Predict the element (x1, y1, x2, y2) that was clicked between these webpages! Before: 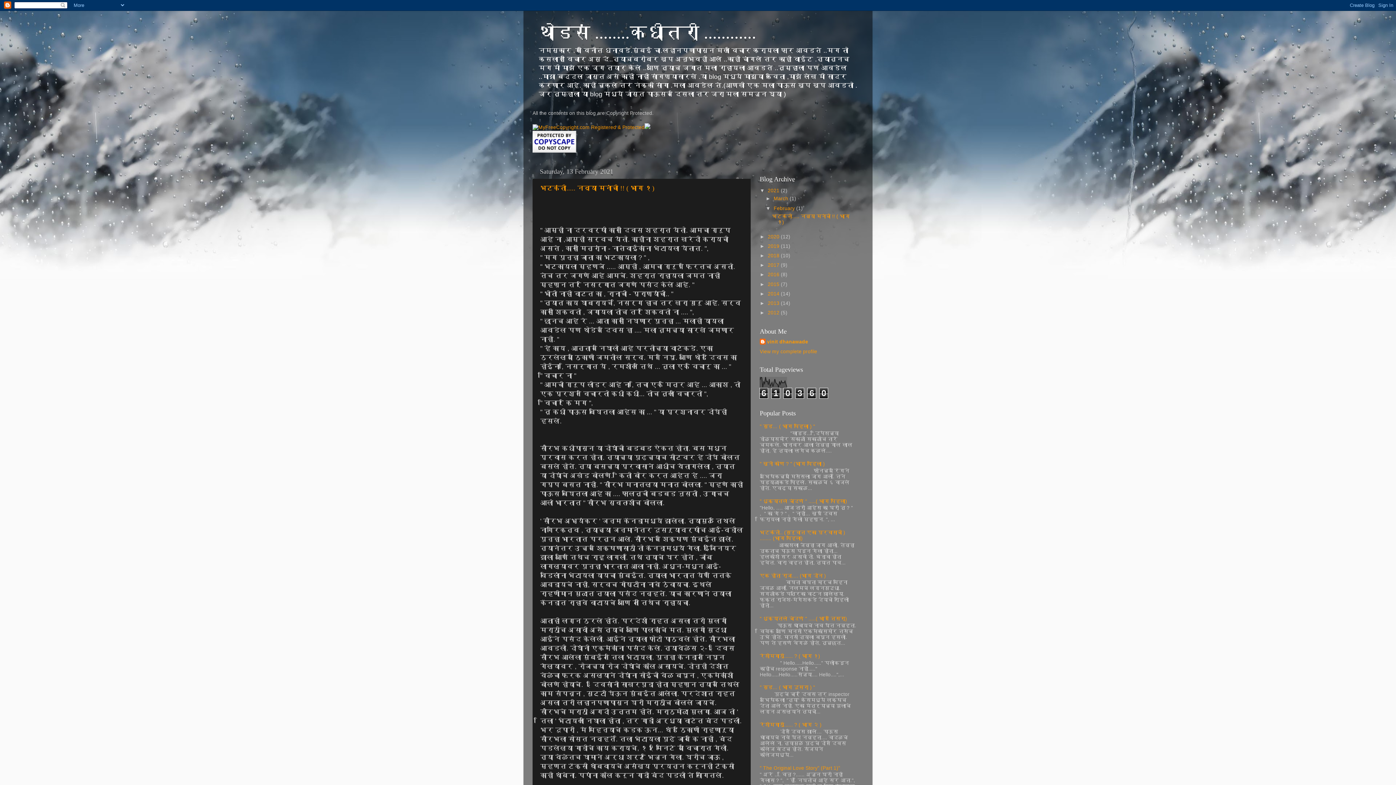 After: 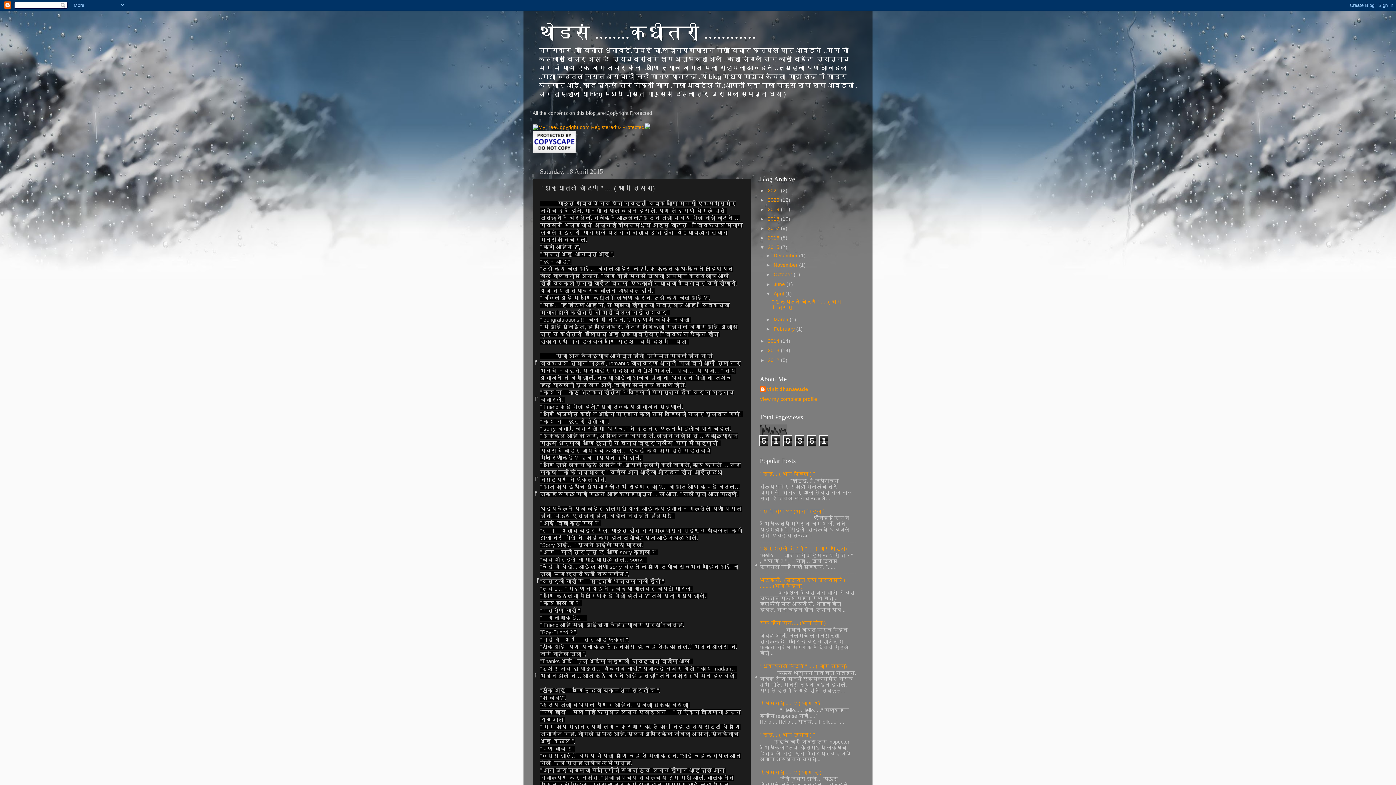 Action: label: " धुक्यातलं चांदणं " .....( भाग तिसरा) bbox: (760, 616, 847, 621)